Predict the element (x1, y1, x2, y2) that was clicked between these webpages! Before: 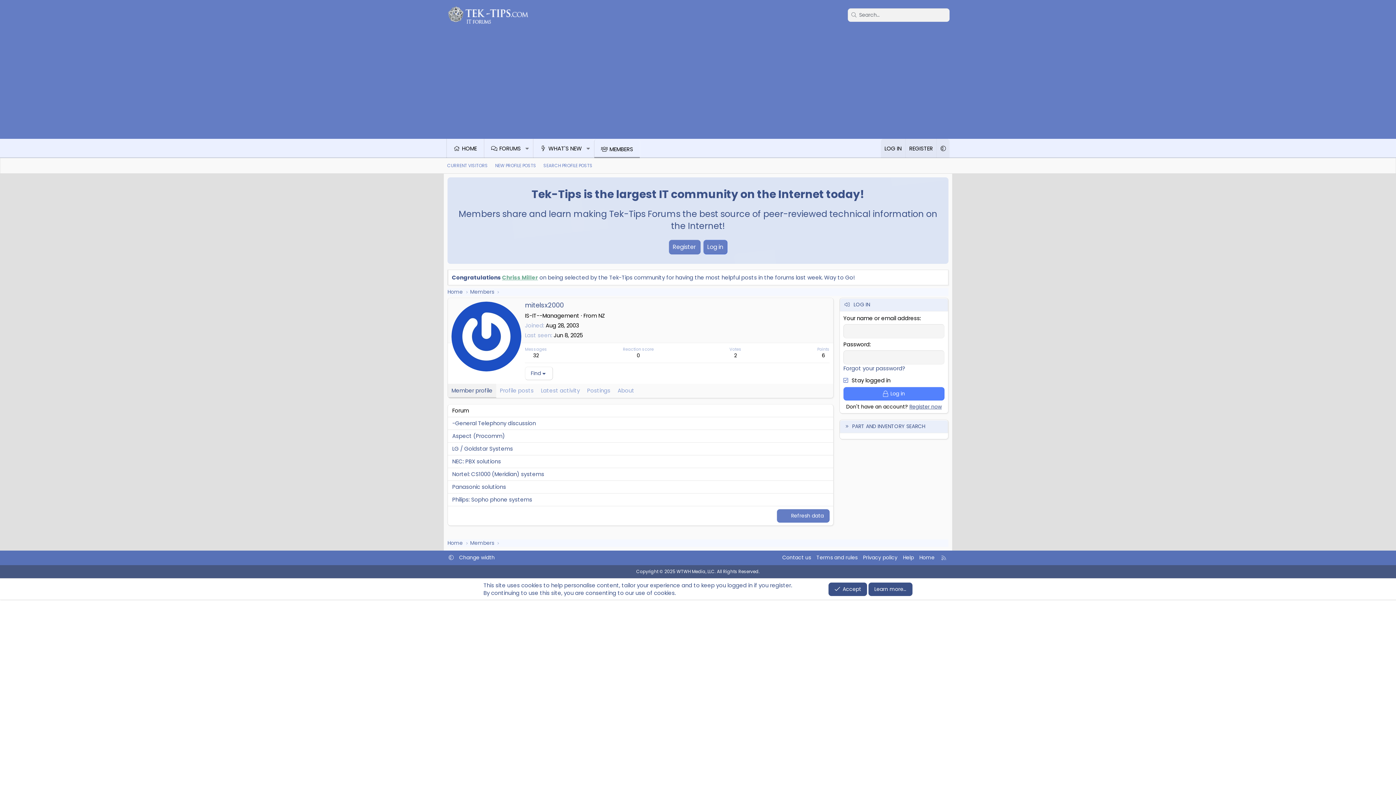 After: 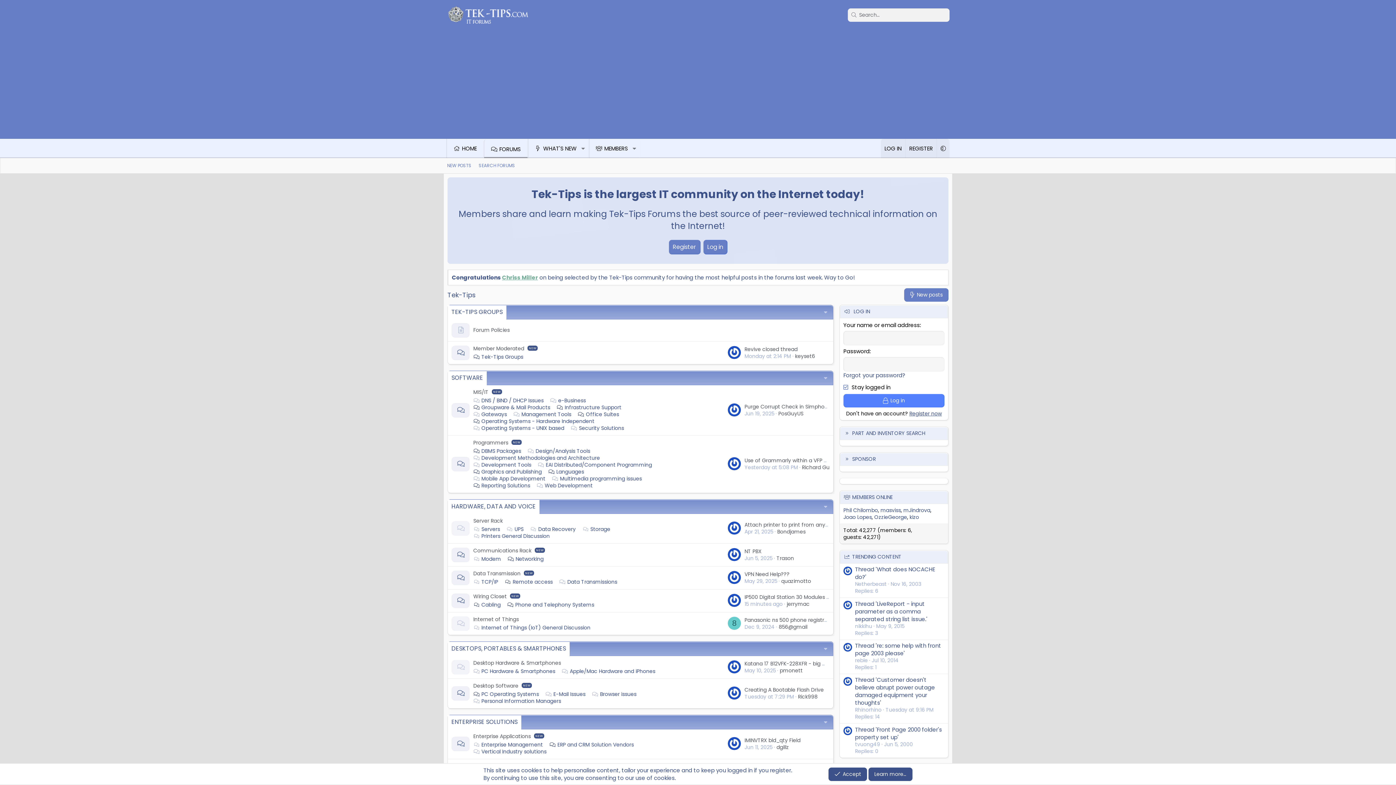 Action: label: Home bbox: (445, 538, 464, 548)